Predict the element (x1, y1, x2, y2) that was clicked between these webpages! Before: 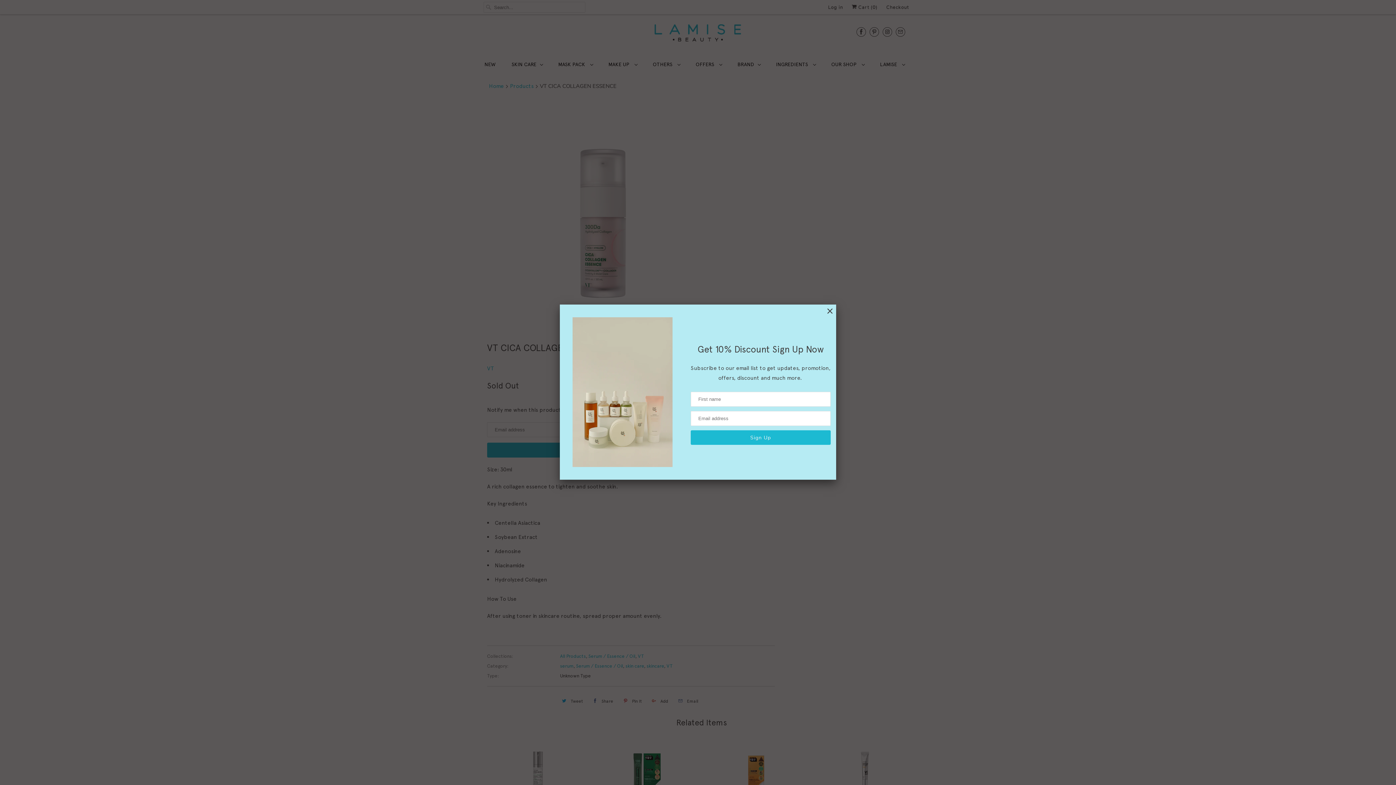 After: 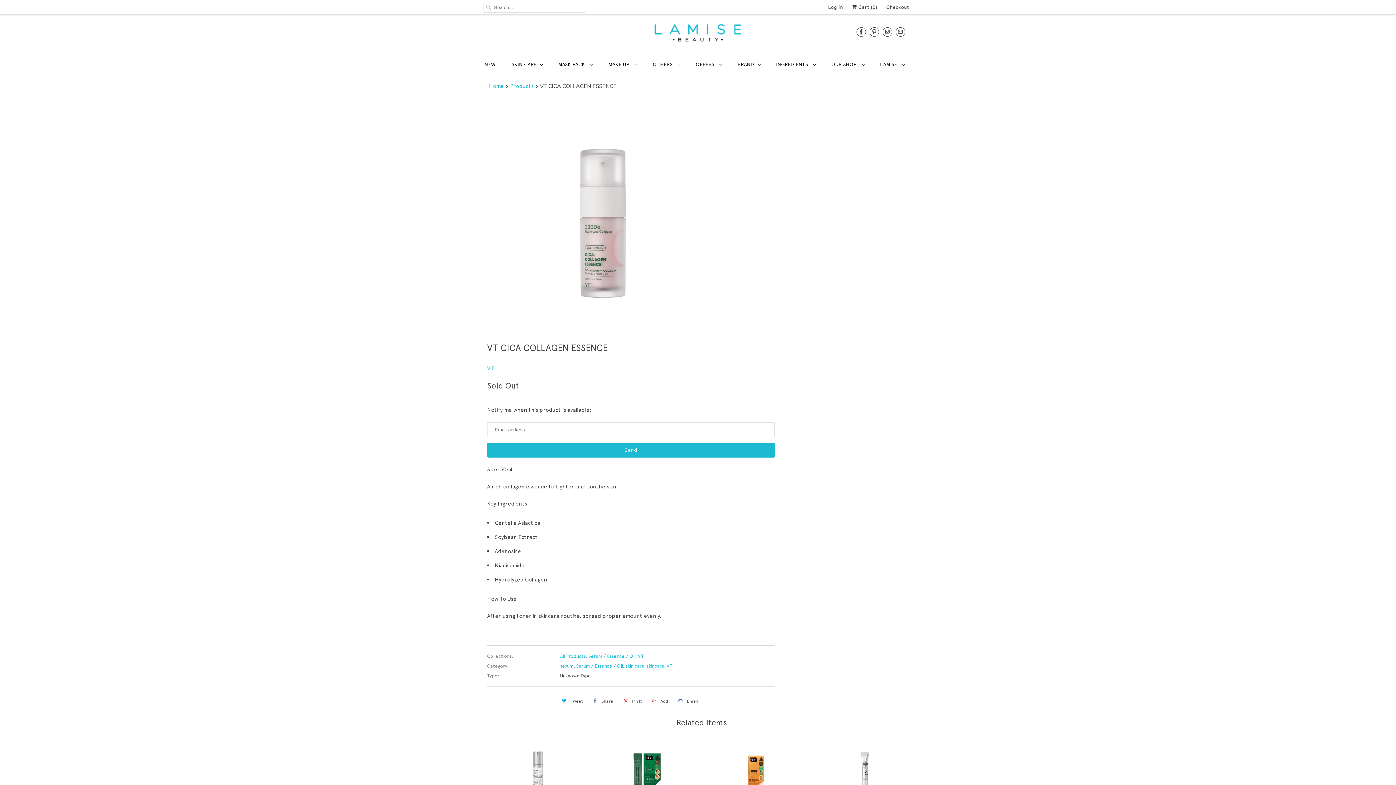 Action: bbox: (827, 306, 832, 316)